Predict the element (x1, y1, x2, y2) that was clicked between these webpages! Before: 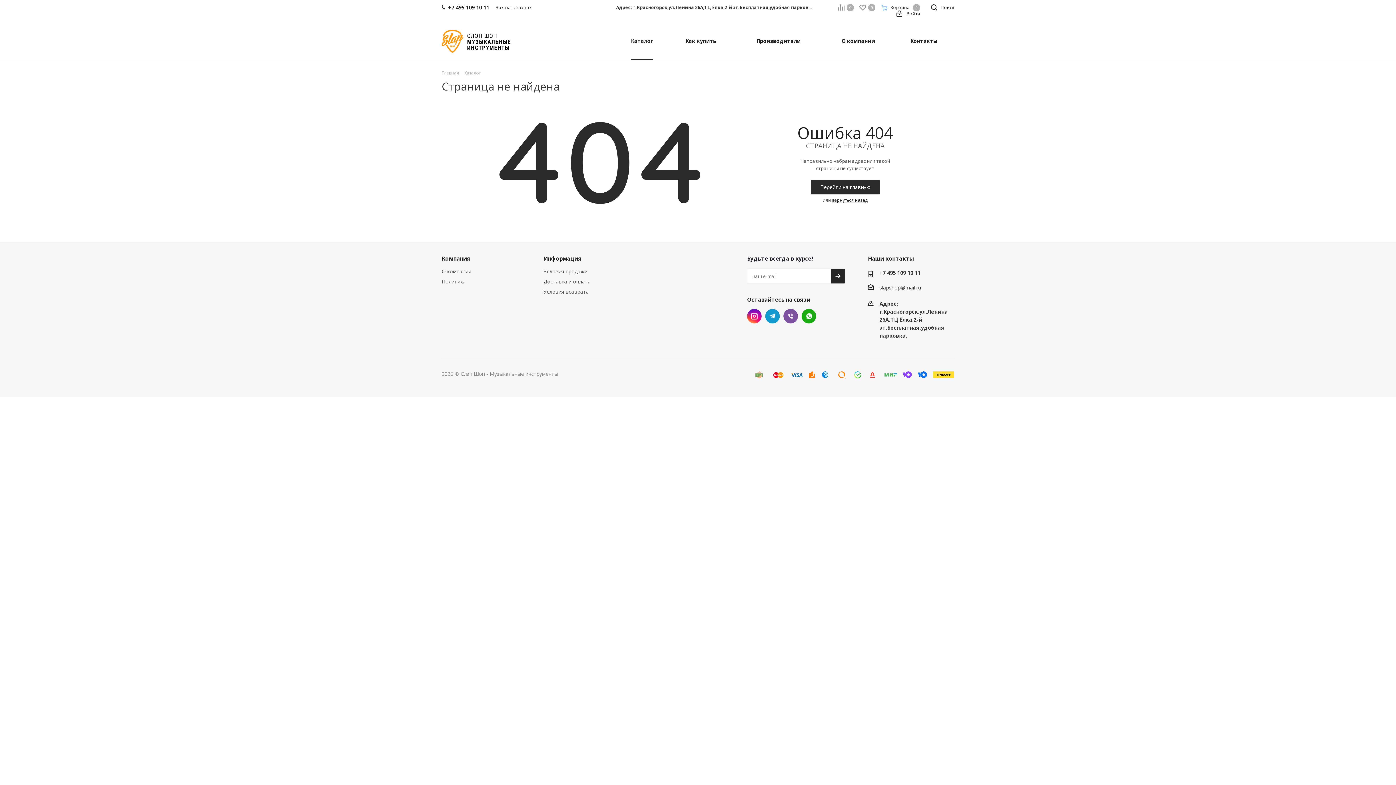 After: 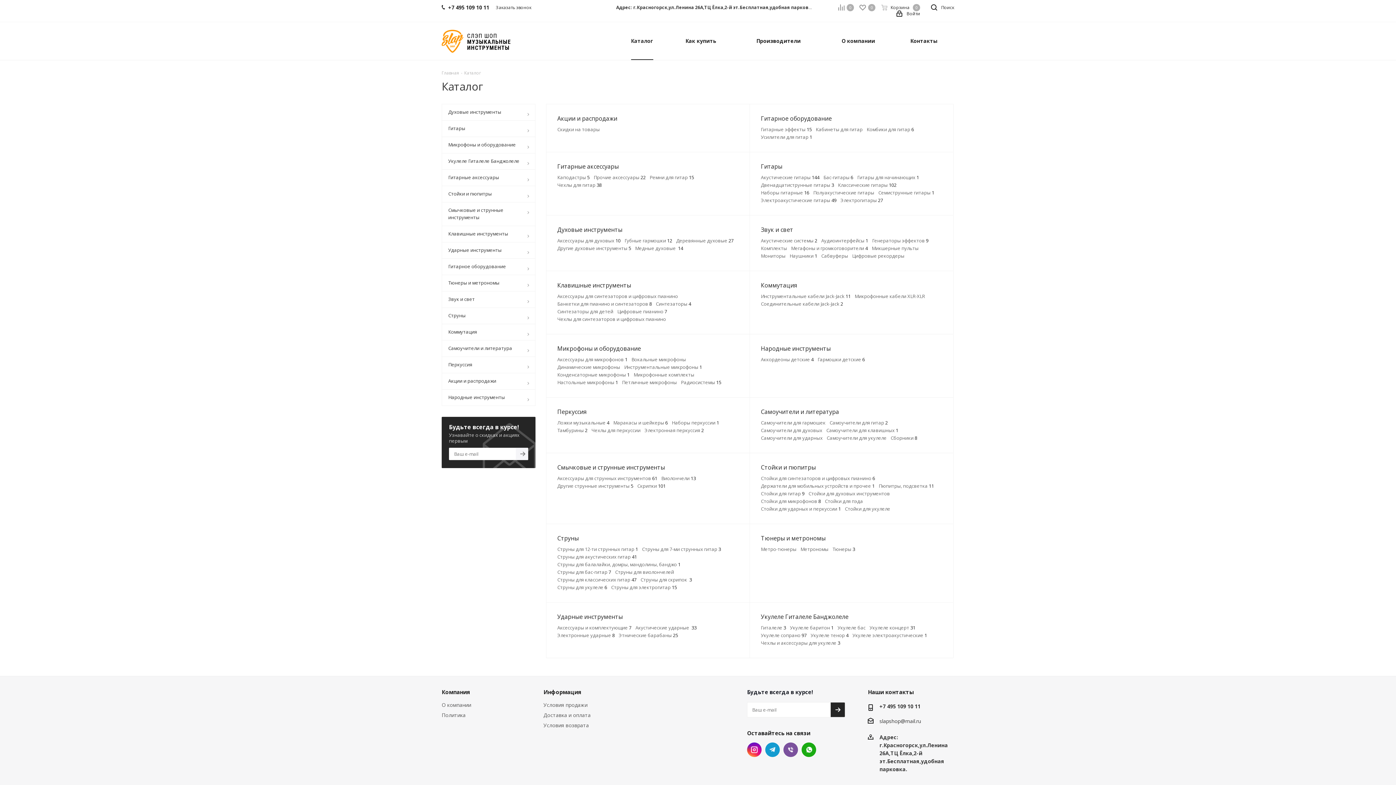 Action: label: Каталог bbox: (464, 69, 481, 76)